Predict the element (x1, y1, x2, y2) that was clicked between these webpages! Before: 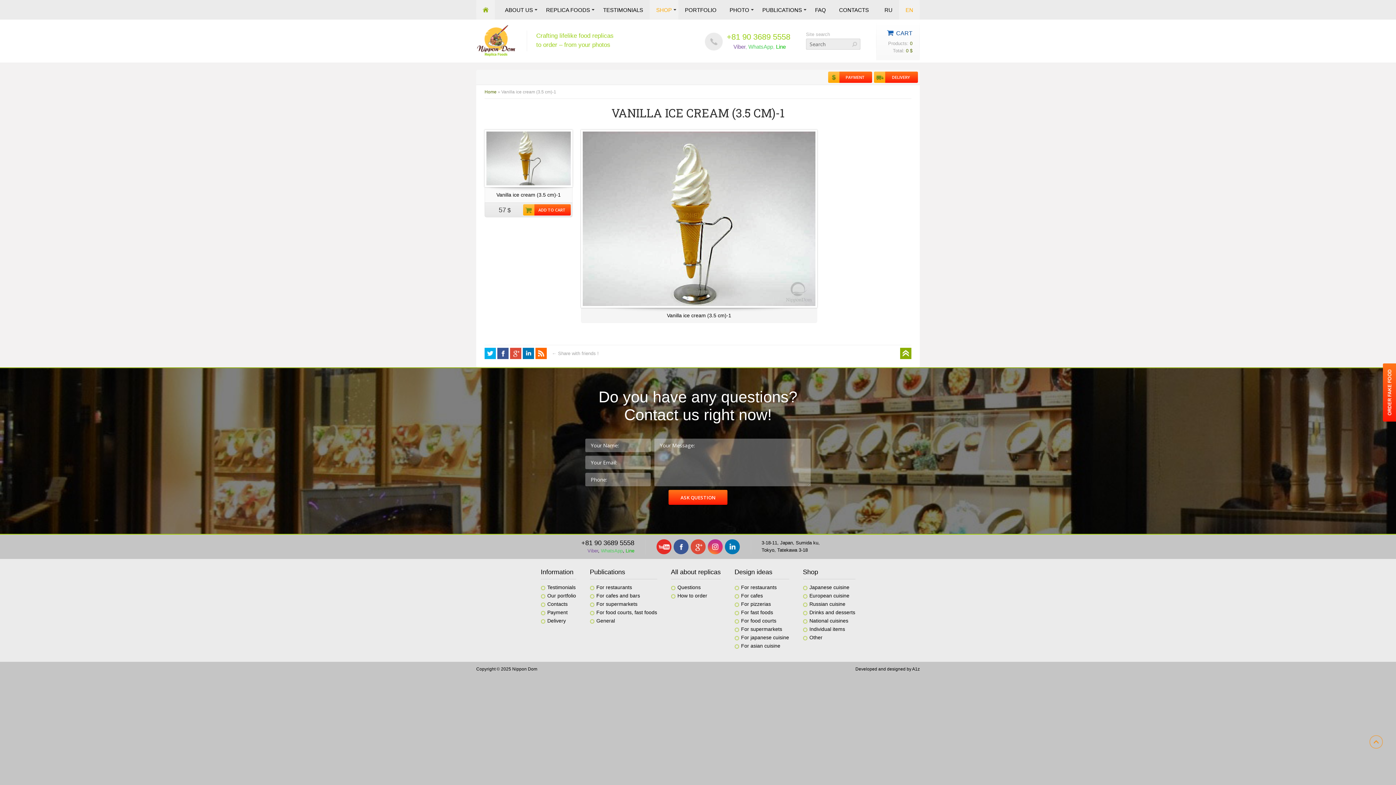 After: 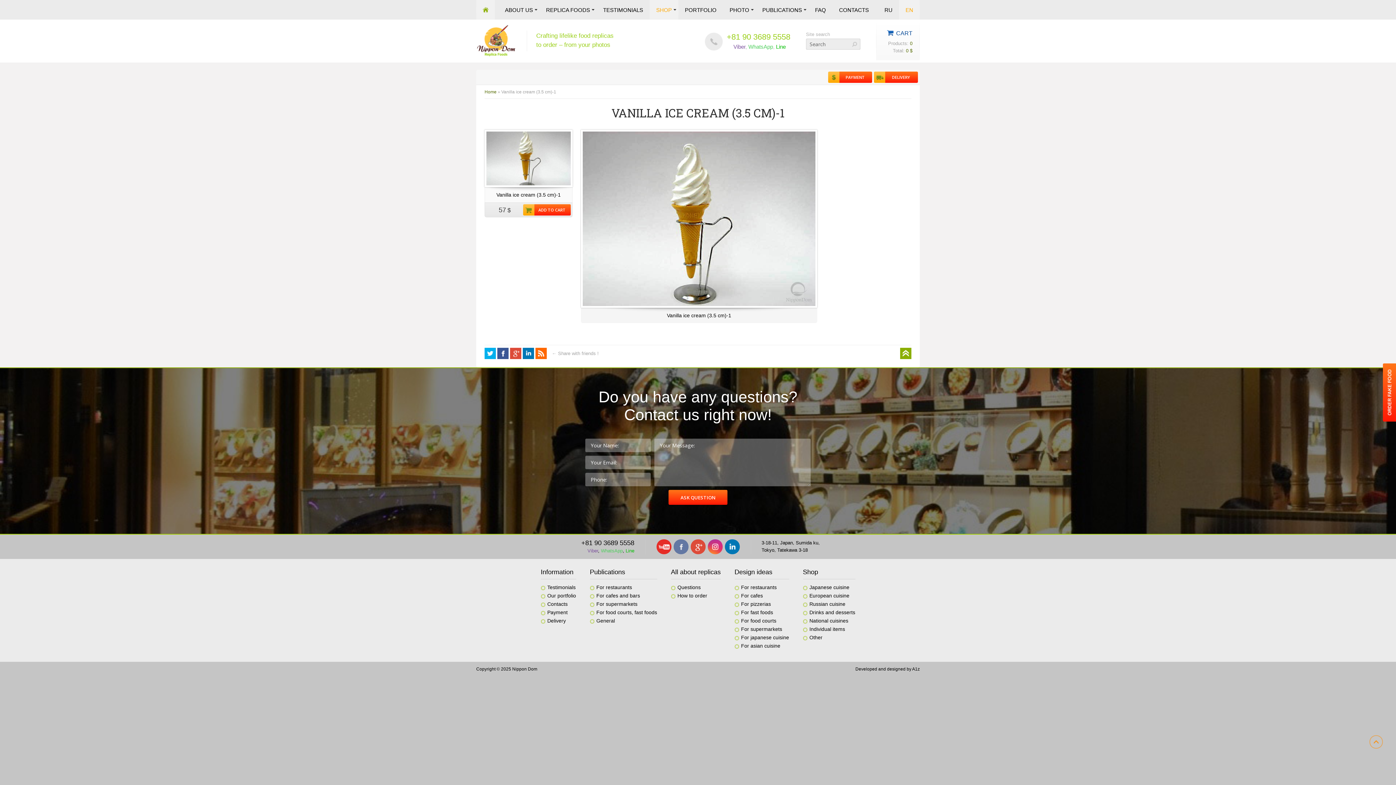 Action: bbox: (673, 539, 688, 554)